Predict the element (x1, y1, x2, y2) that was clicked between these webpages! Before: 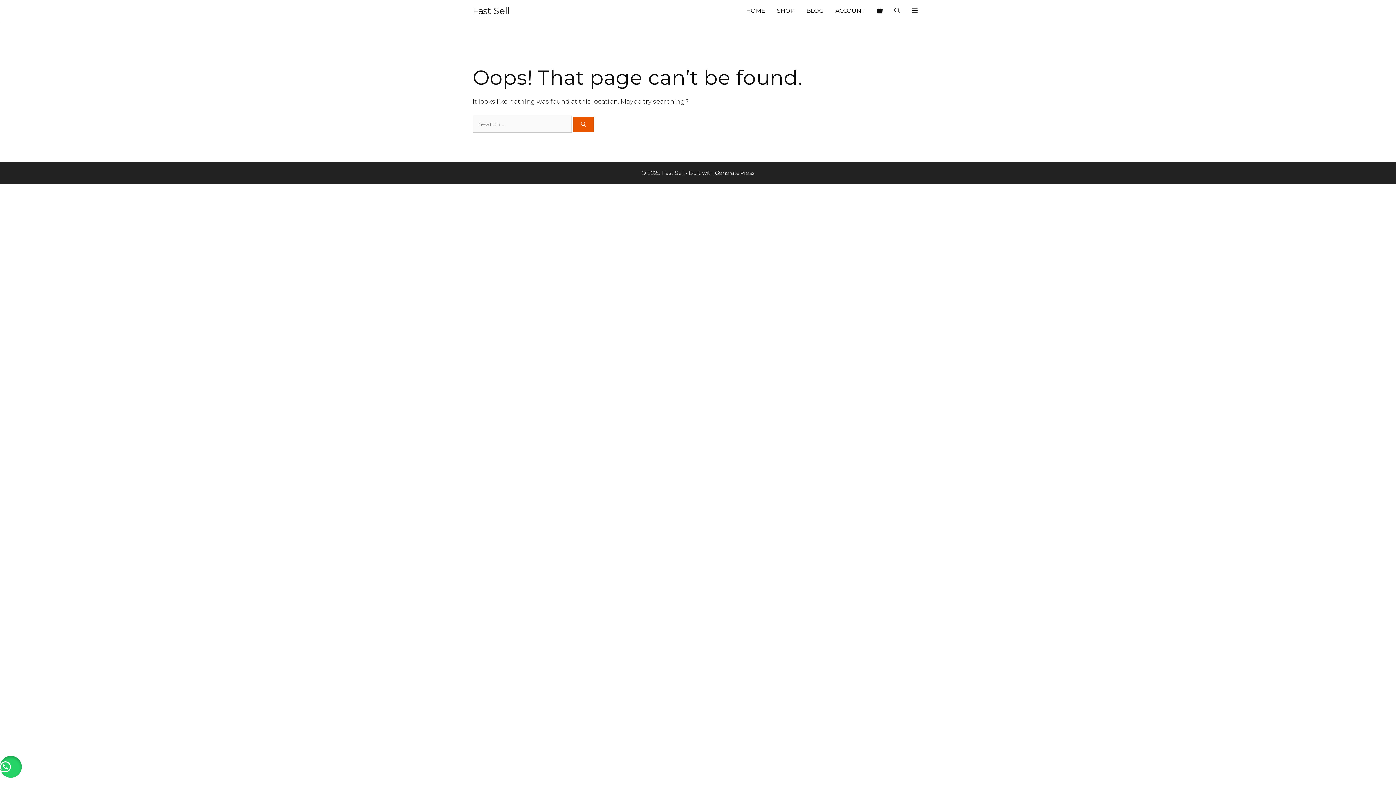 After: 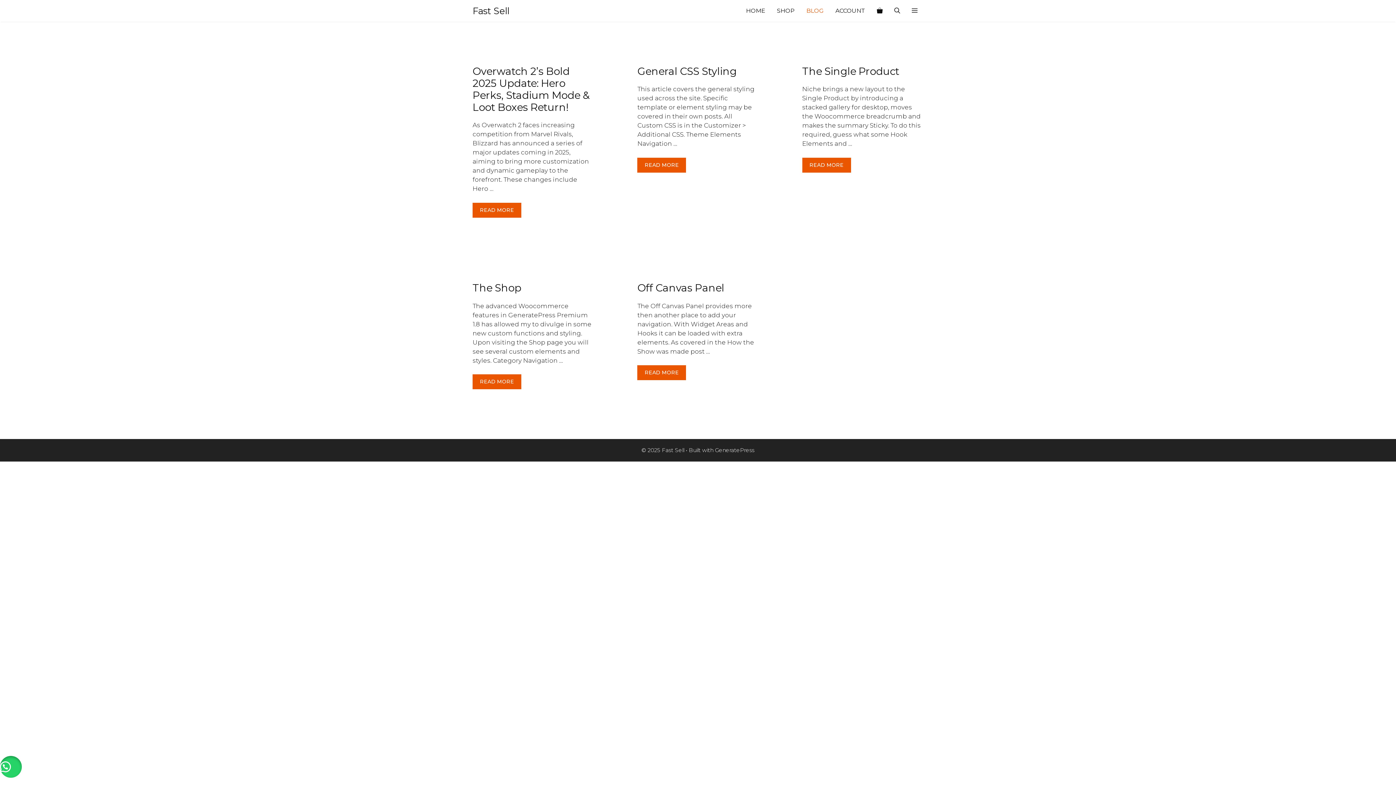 Action: label: BLOG bbox: (800, 0, 829, 21)